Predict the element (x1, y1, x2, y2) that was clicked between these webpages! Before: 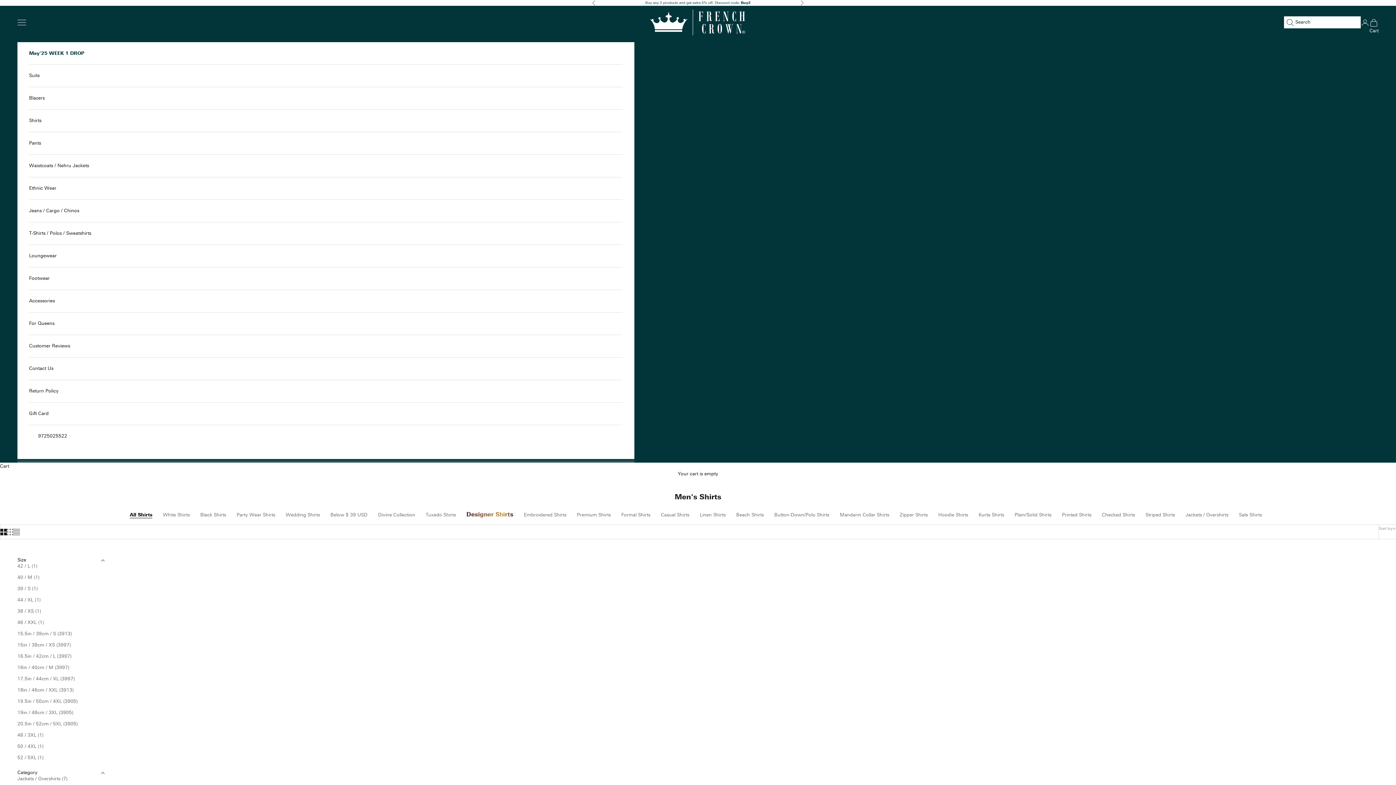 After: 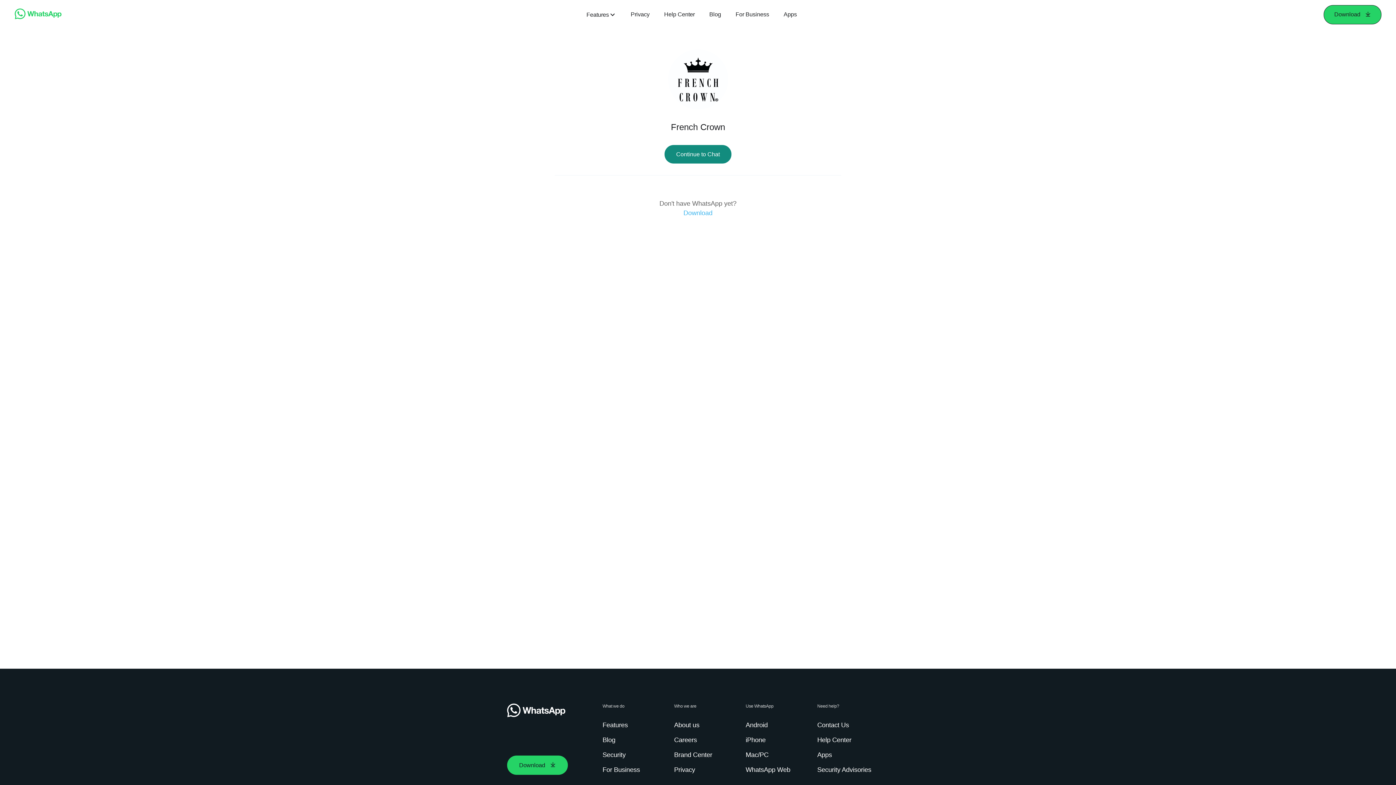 Action: label: 9725025522 bbox: (29, 425, 622, 447)